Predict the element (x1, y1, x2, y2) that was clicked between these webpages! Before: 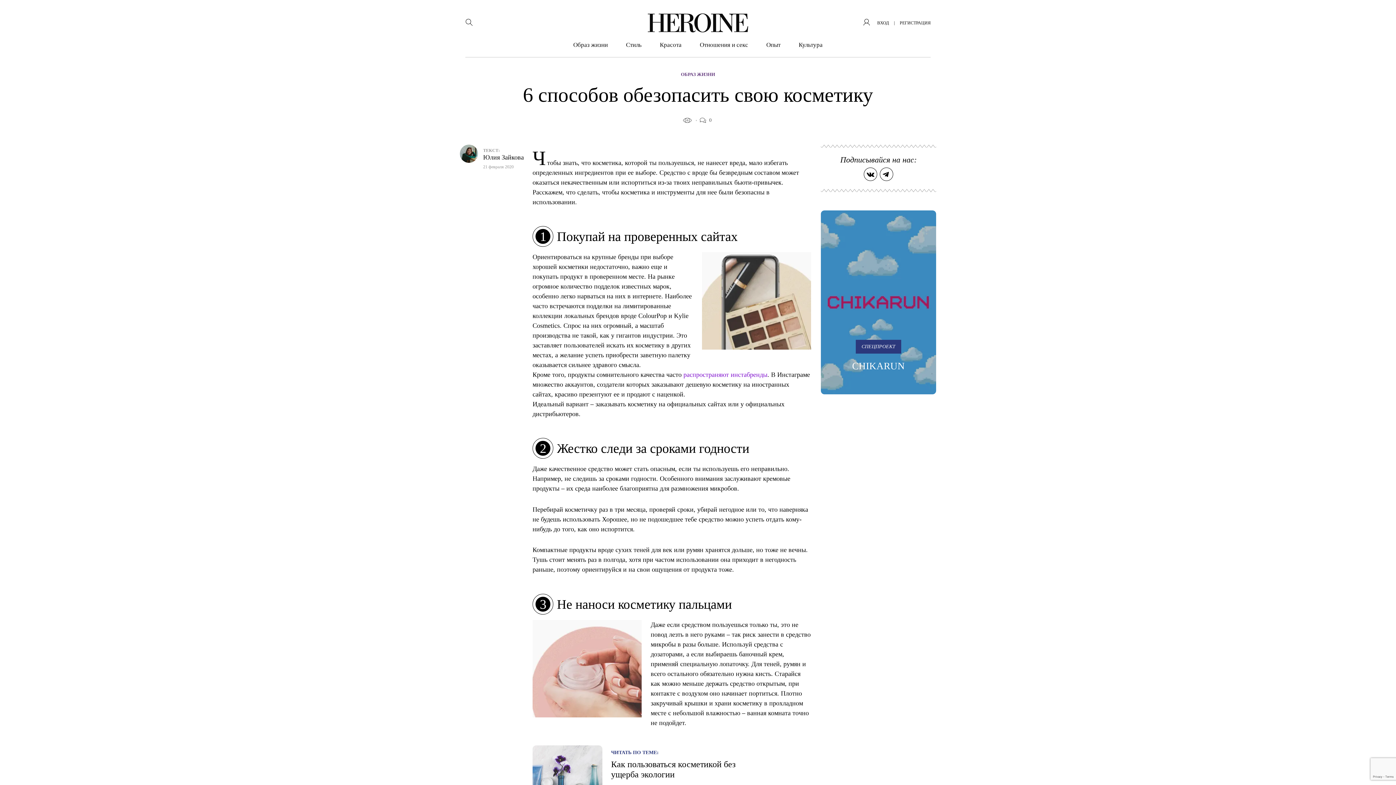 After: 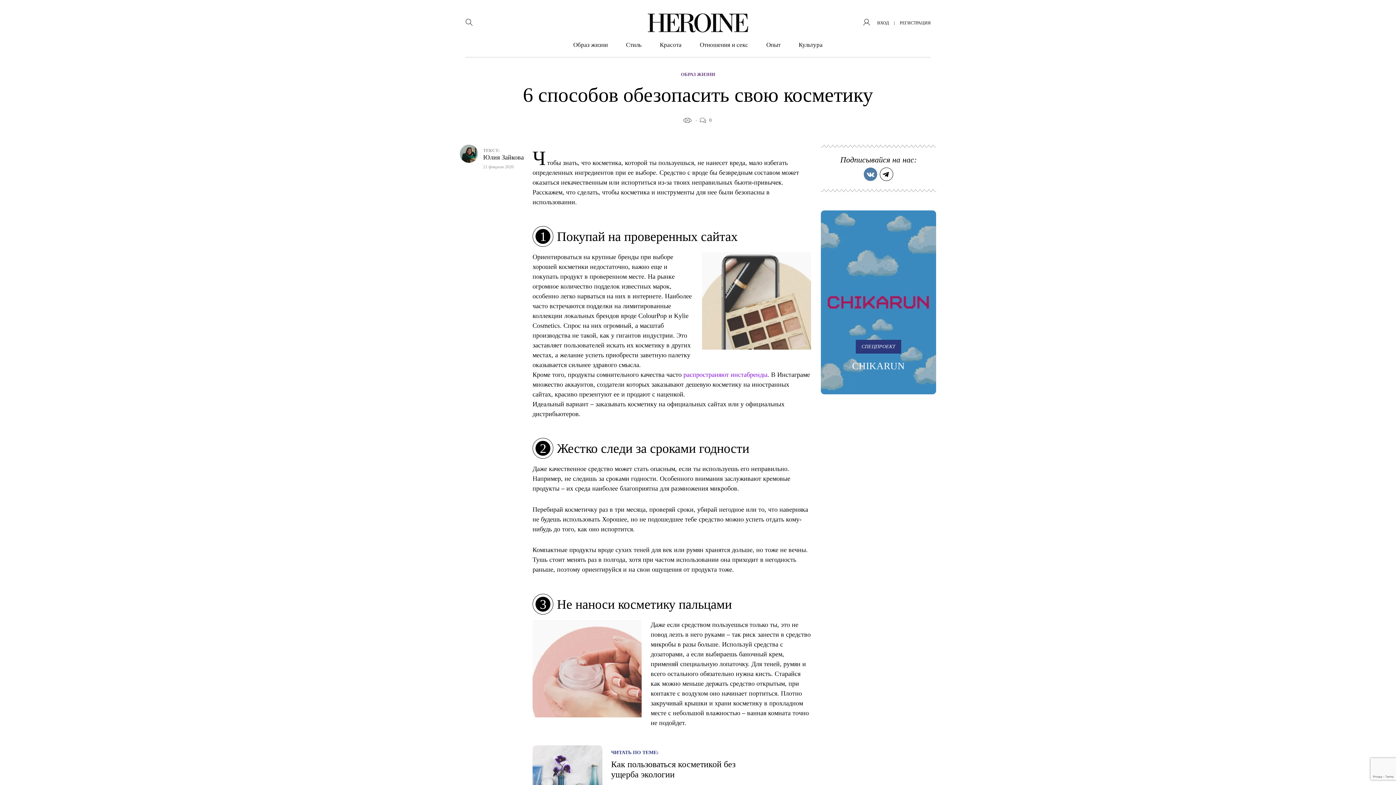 Action: bbox: (864, 167, 877, 181)